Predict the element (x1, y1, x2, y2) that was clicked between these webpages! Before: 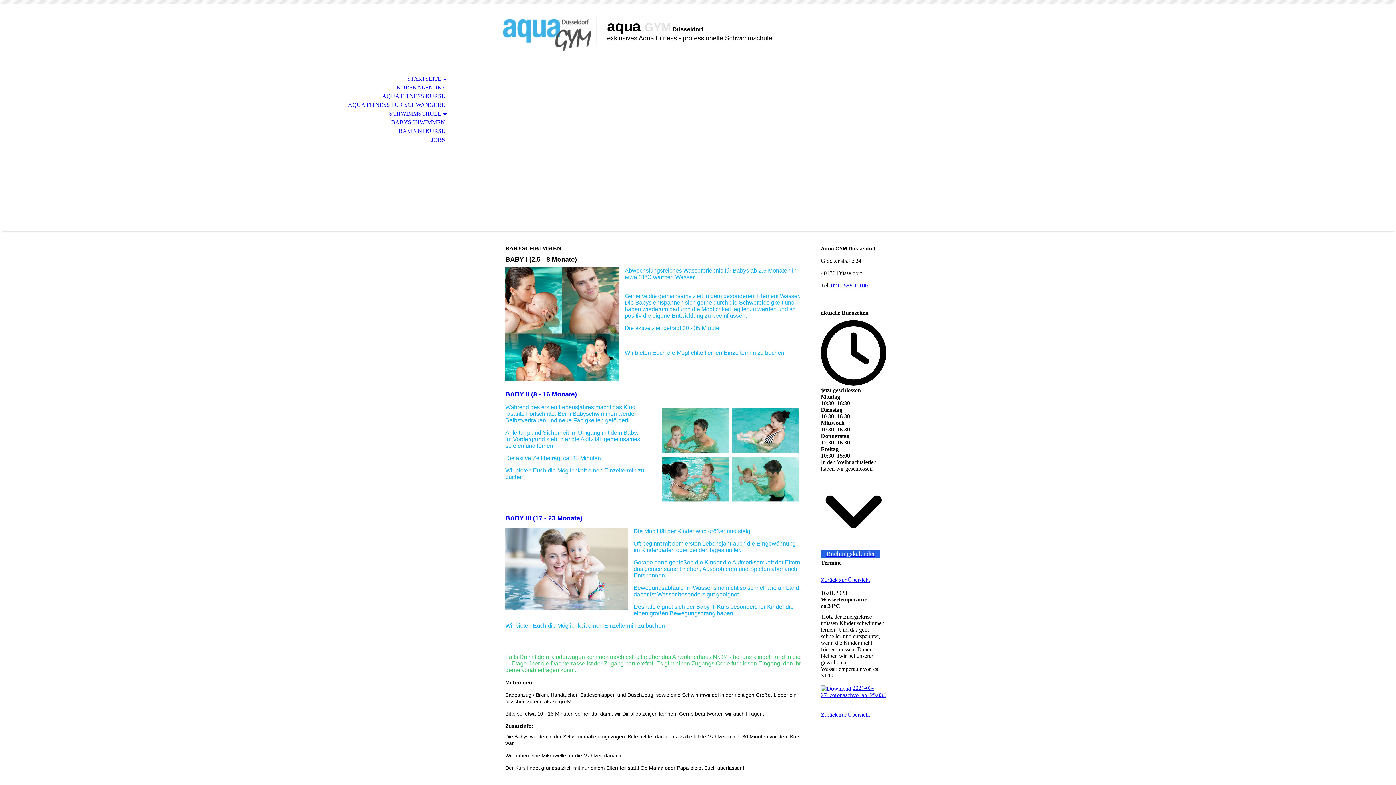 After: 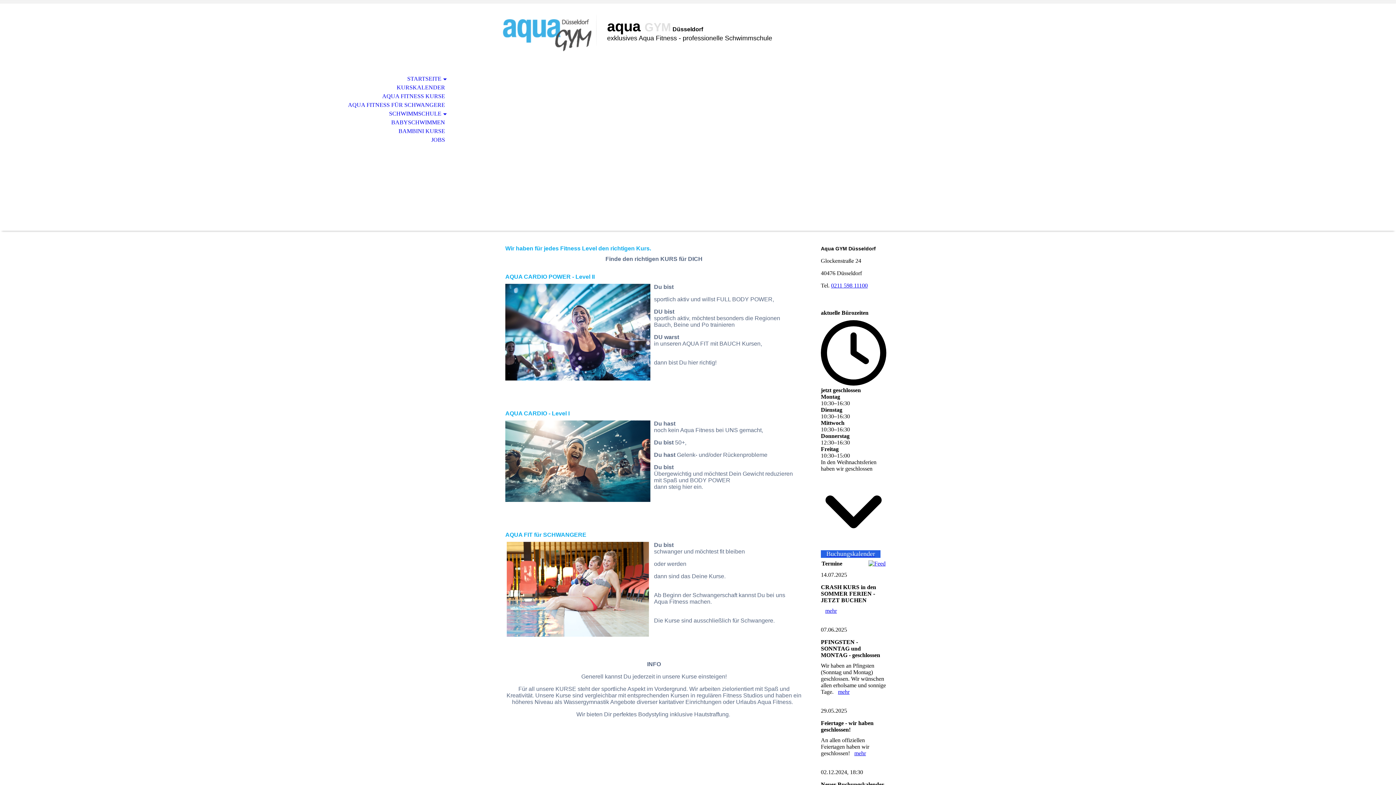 Action: bbox: (0, 92, 453, 100) label: AQUA FITNESS KURSE